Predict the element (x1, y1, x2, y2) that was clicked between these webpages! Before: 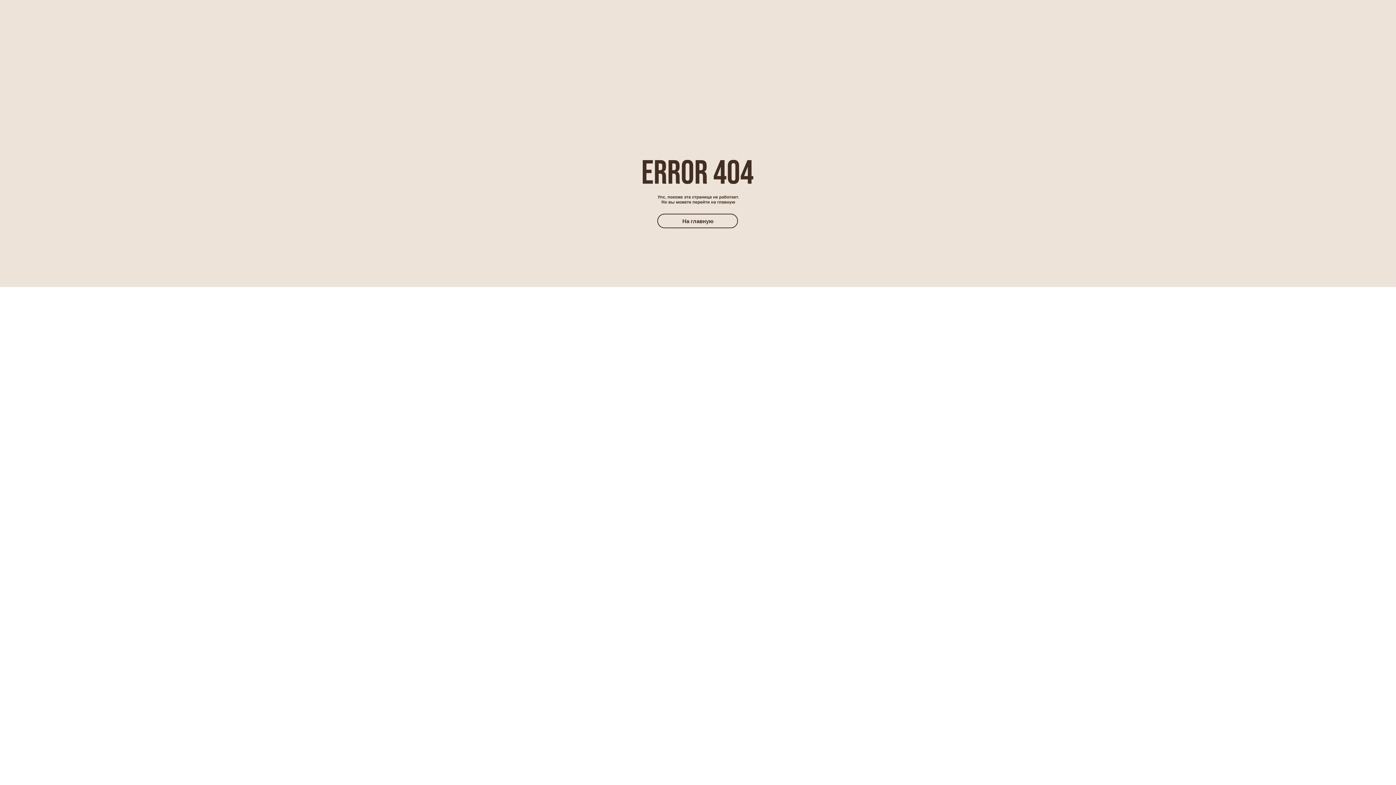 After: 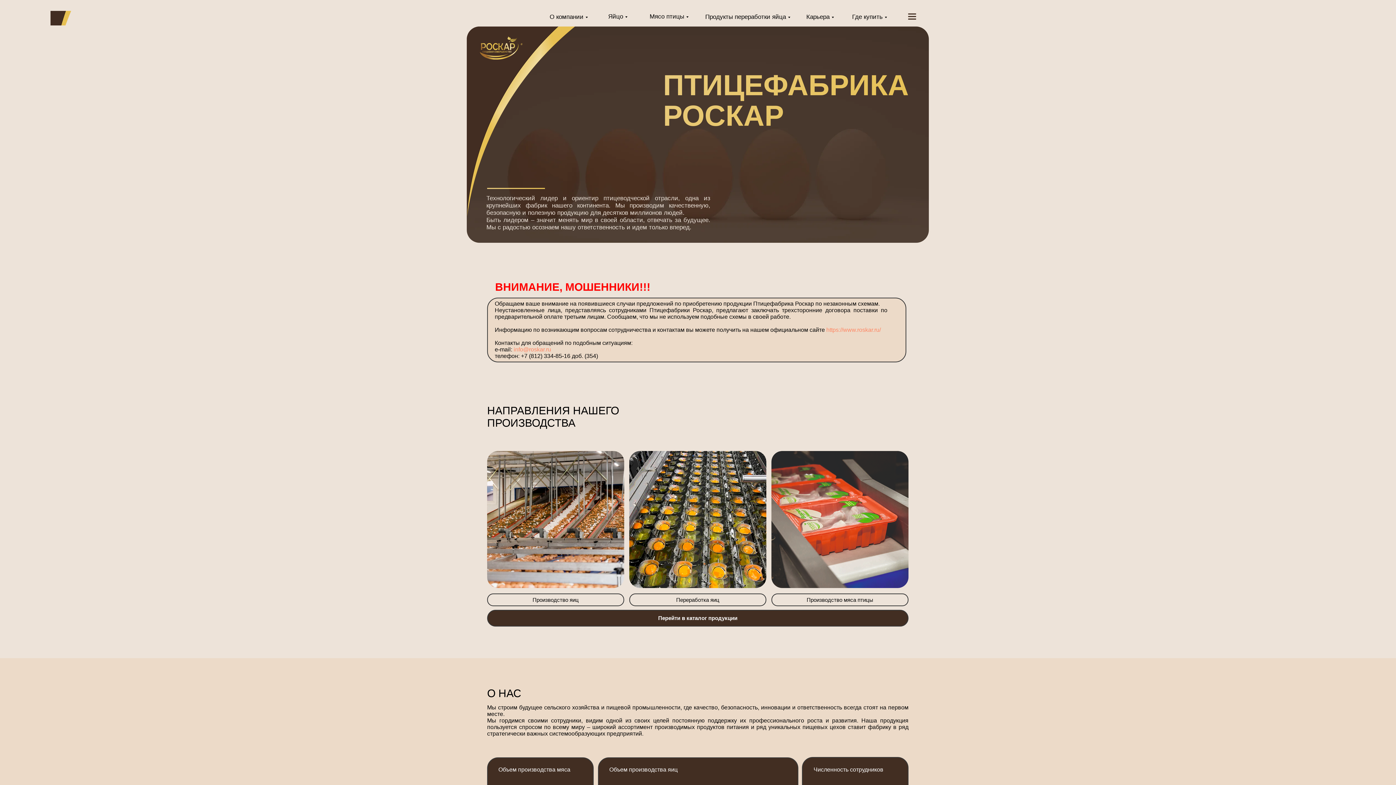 Action: bbox: (682, 218, 713, 224) label: На главную